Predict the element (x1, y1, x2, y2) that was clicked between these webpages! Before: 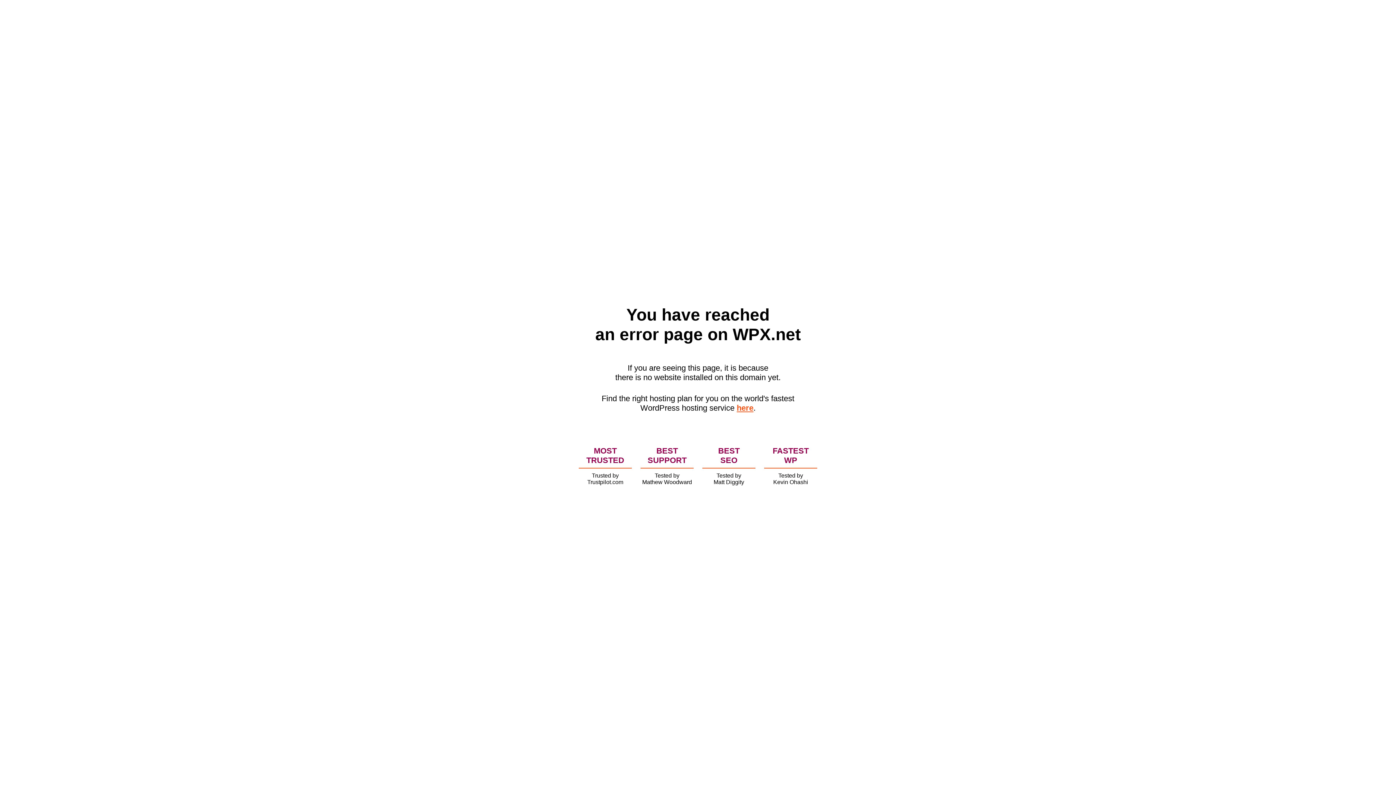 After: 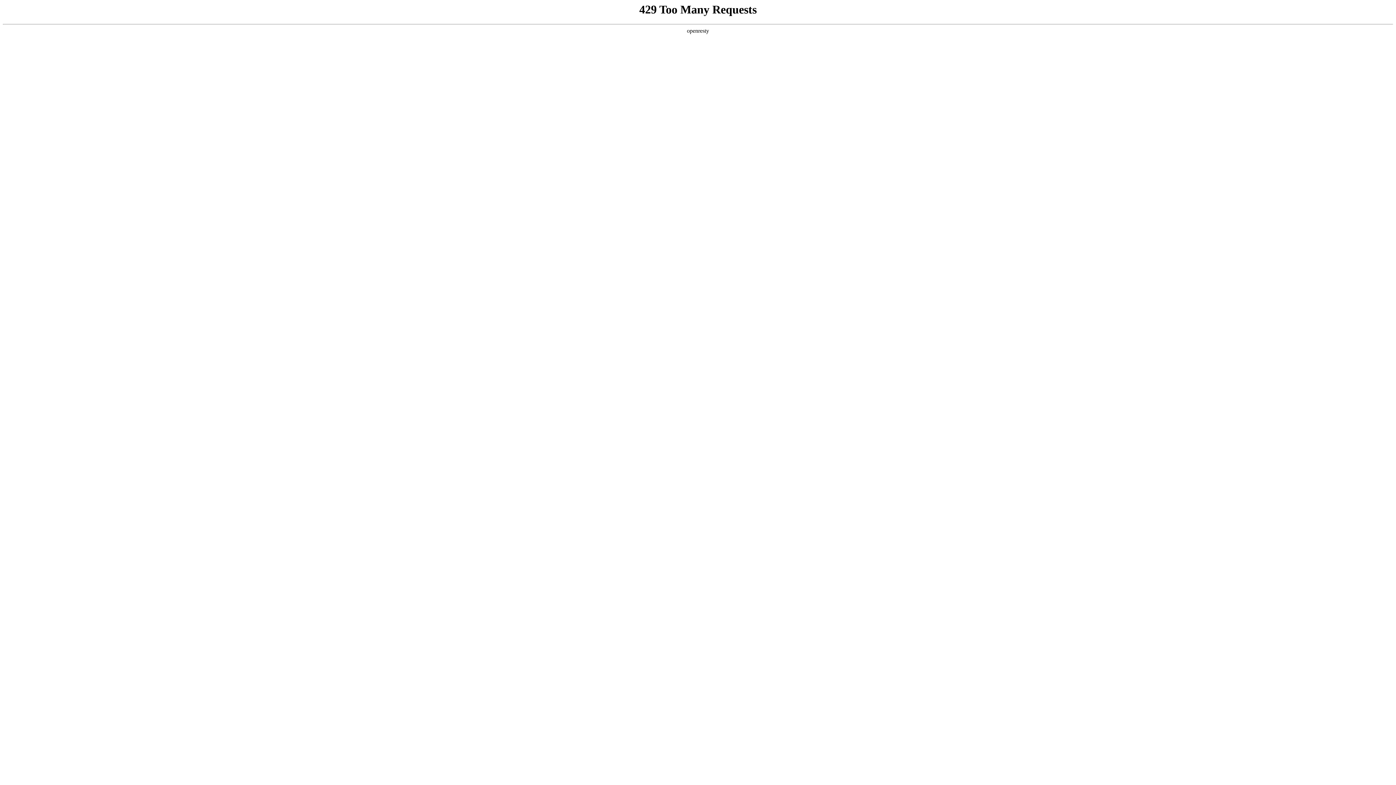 Action: bbox: (736, 403, 753, 412) label: here